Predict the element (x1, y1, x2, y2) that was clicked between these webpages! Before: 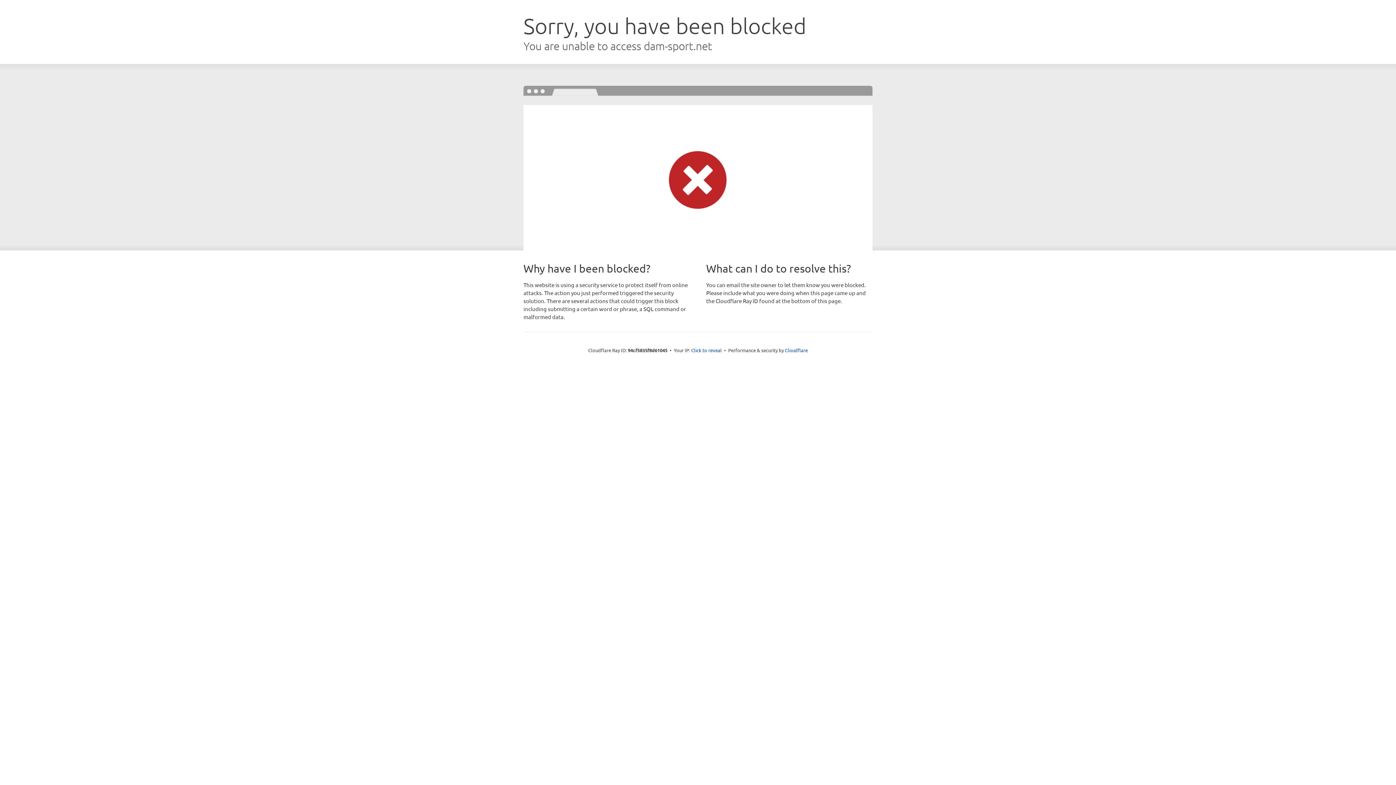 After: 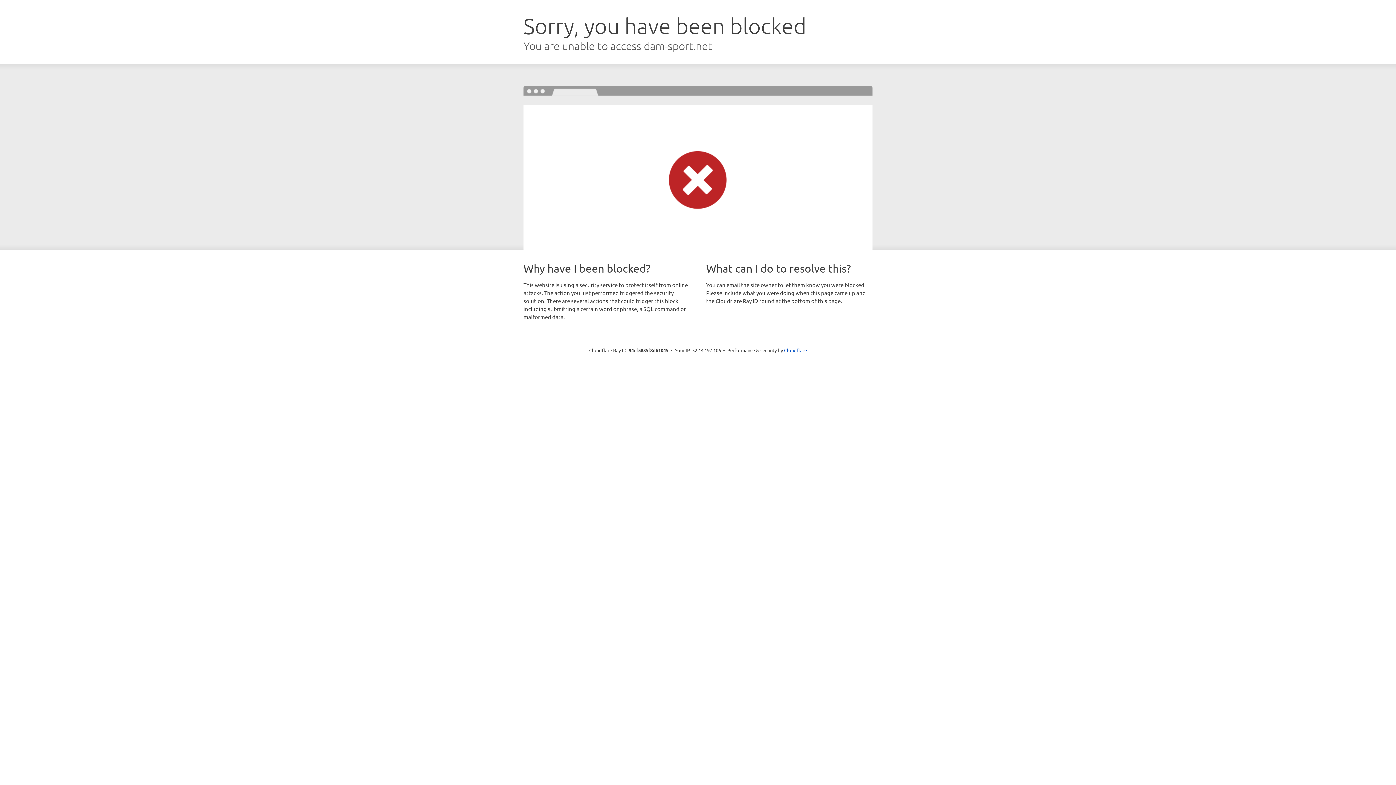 Action: label: Click to reveal bbox: (691, 346, 722, 353)